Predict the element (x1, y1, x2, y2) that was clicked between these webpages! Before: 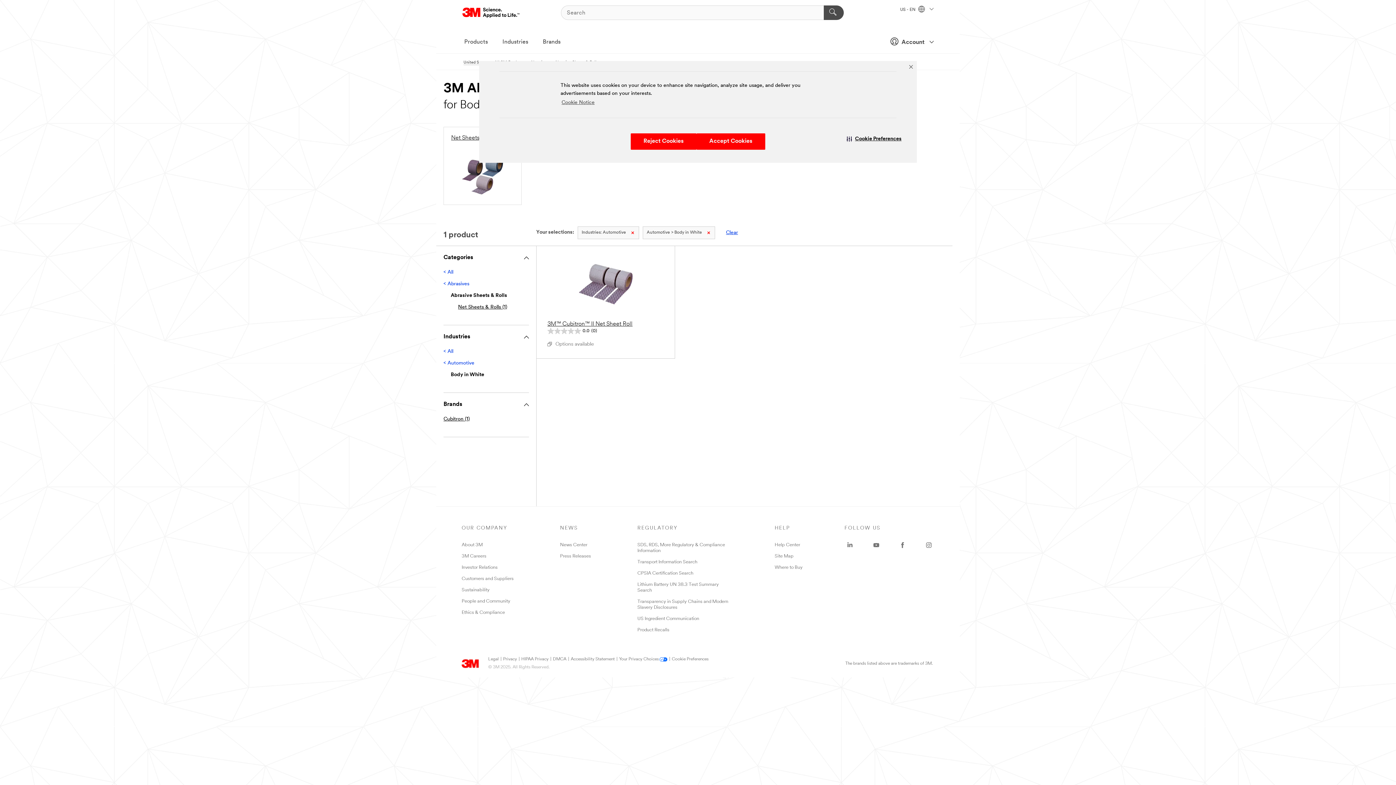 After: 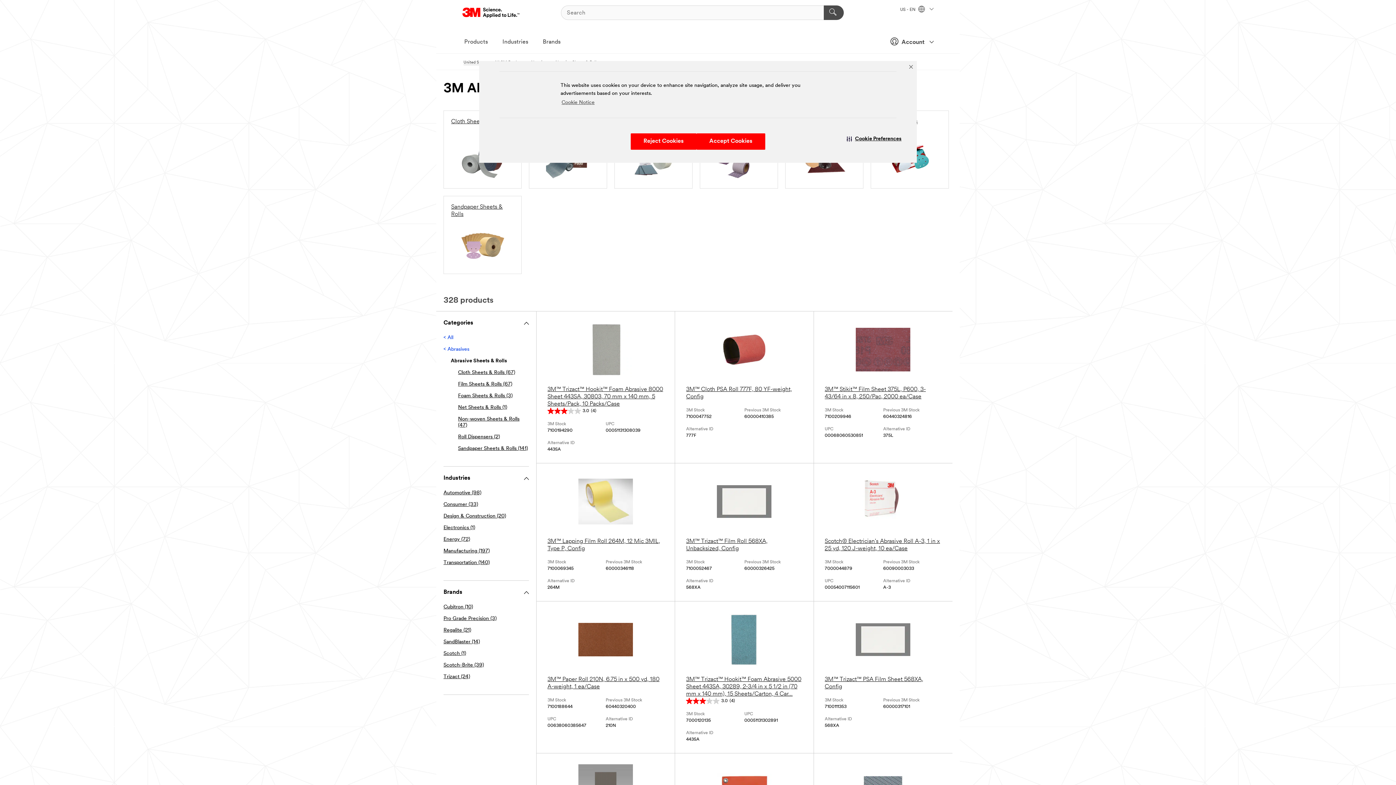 Action: bbox: (577, 226, 639, 239) label: Industries: Automotive